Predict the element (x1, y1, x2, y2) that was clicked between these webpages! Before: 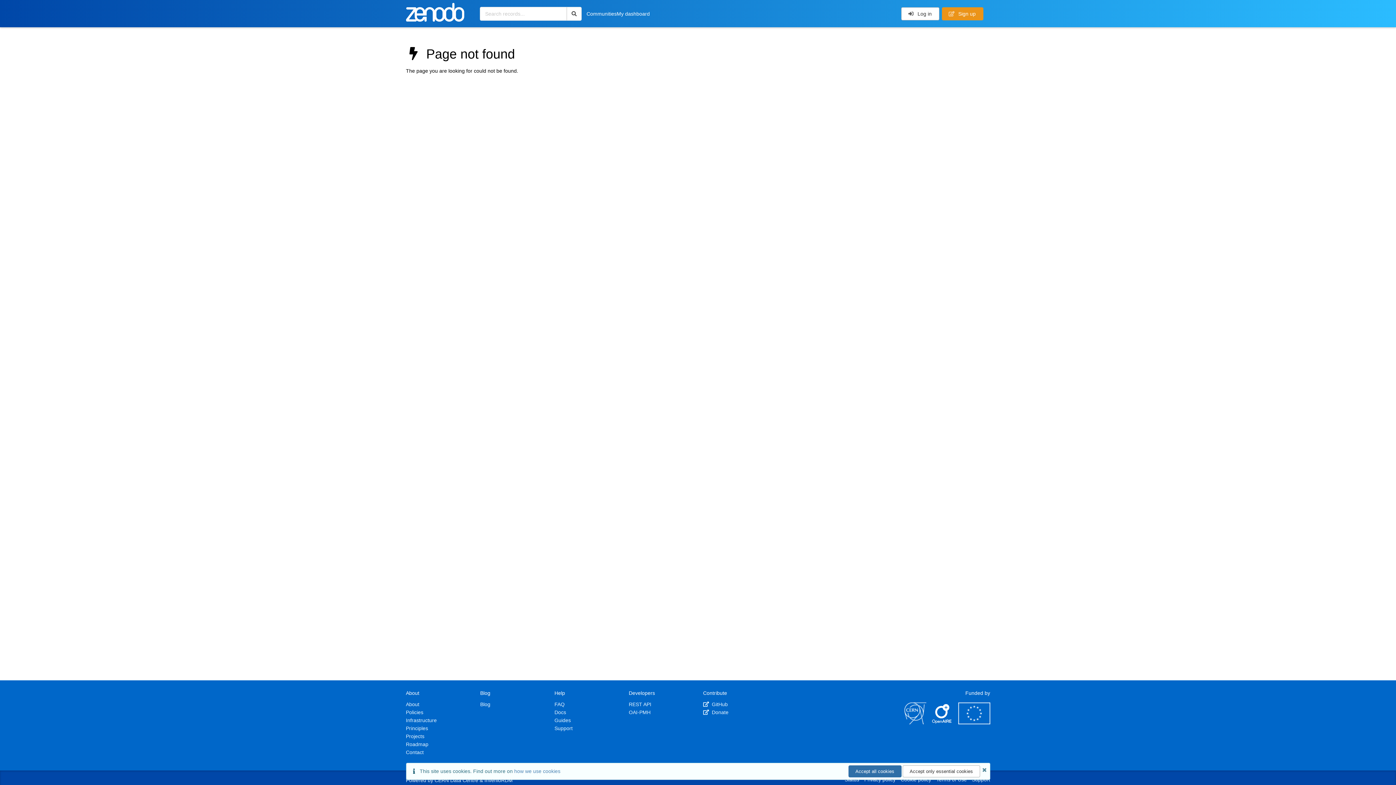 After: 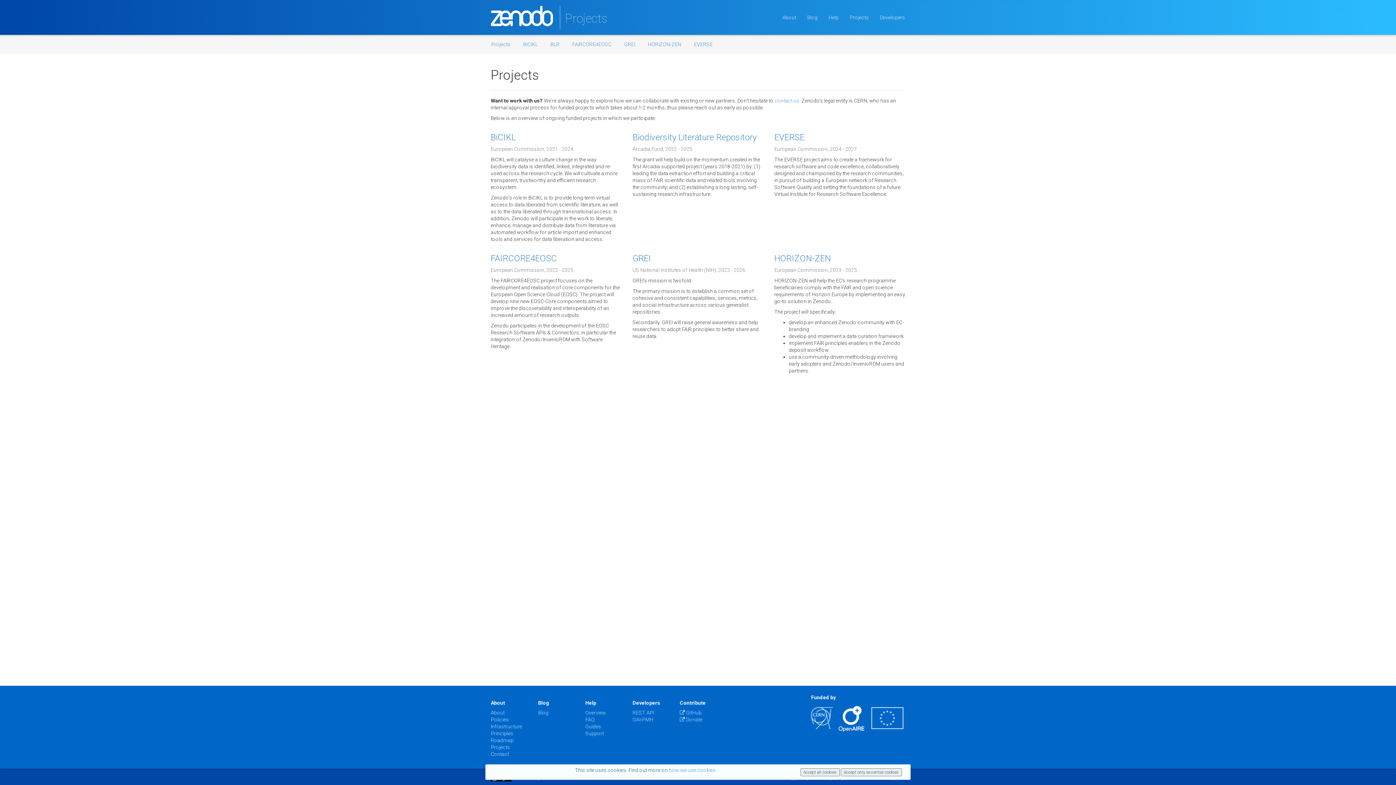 Action: label: Projects bbox: (406, 733, 424, 739)